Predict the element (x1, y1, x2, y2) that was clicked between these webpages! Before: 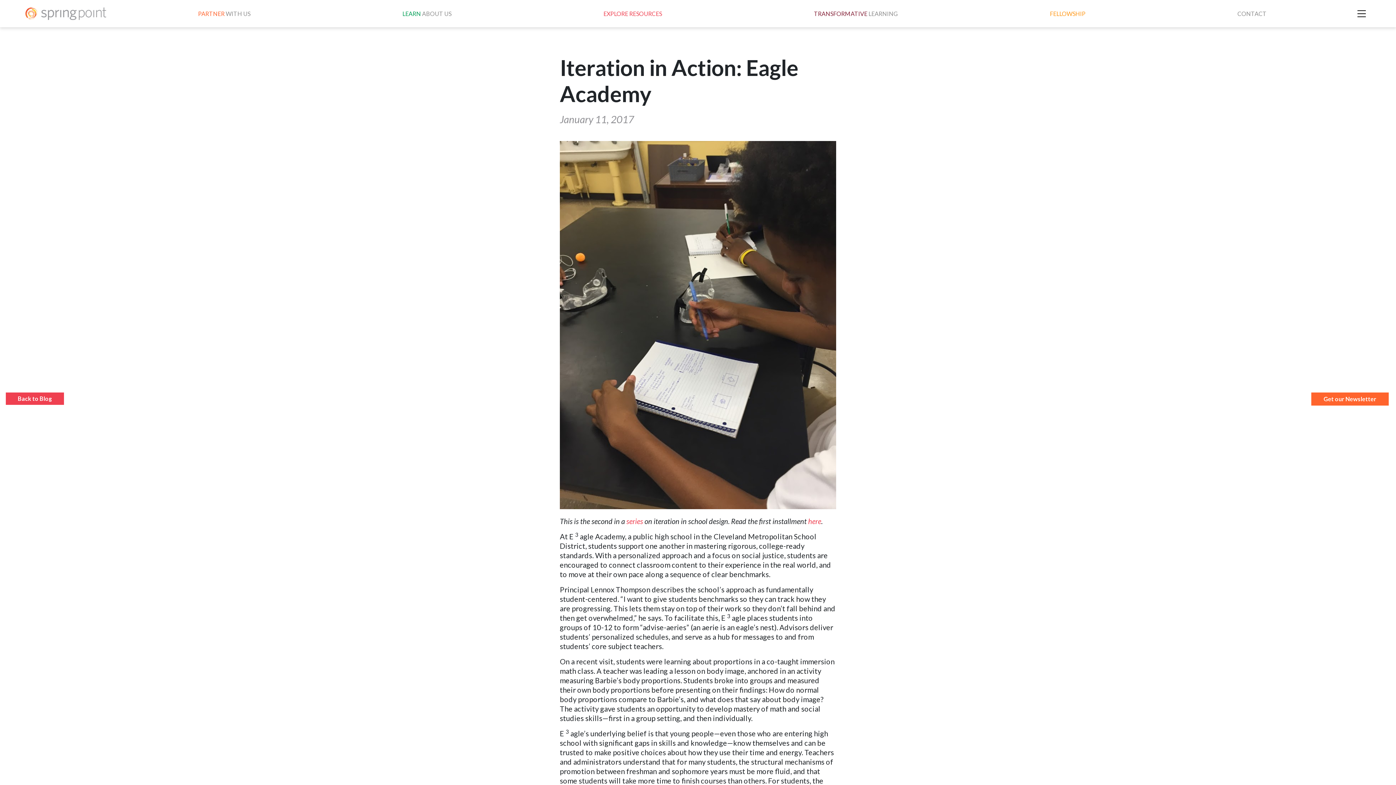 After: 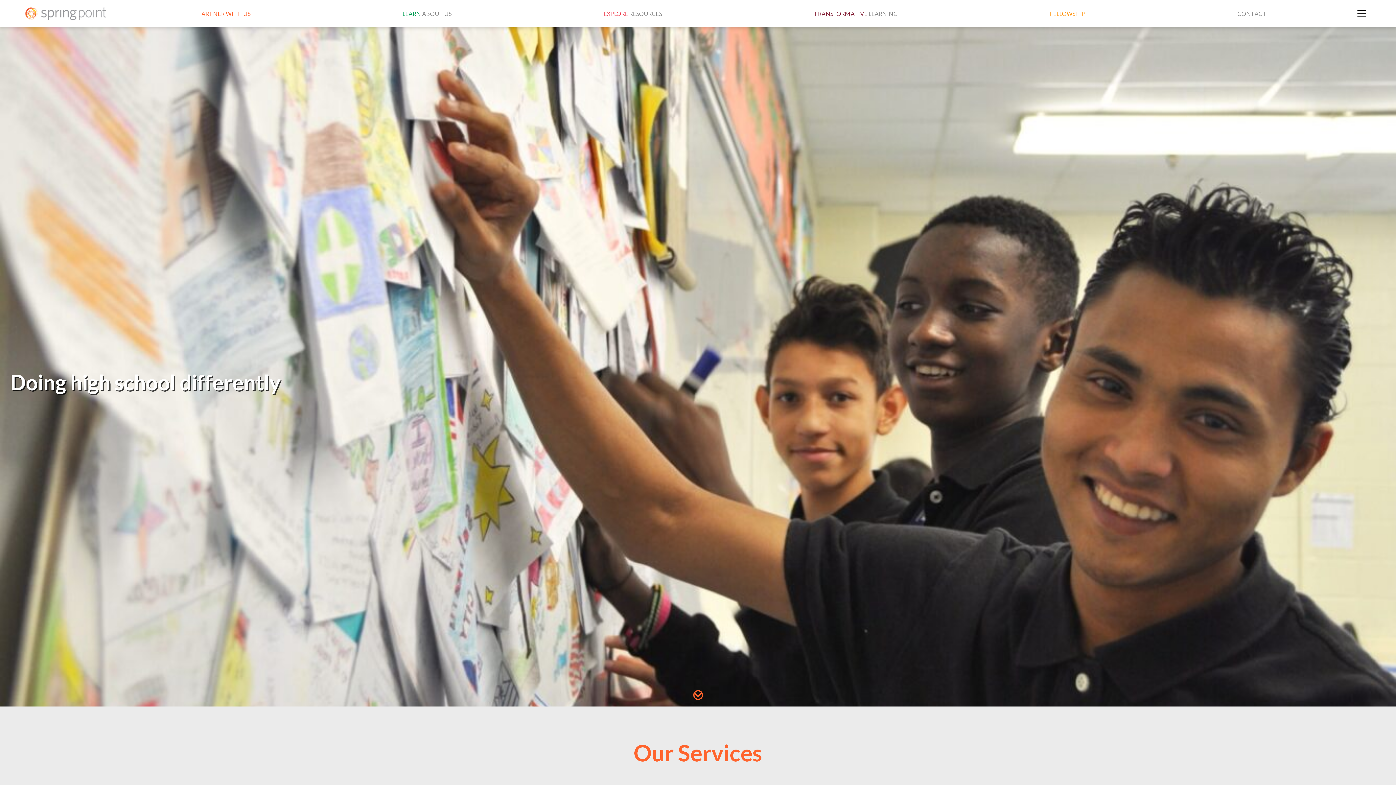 Action: label: PARTNER WITH US bbox: (198, 9, 250, 17)